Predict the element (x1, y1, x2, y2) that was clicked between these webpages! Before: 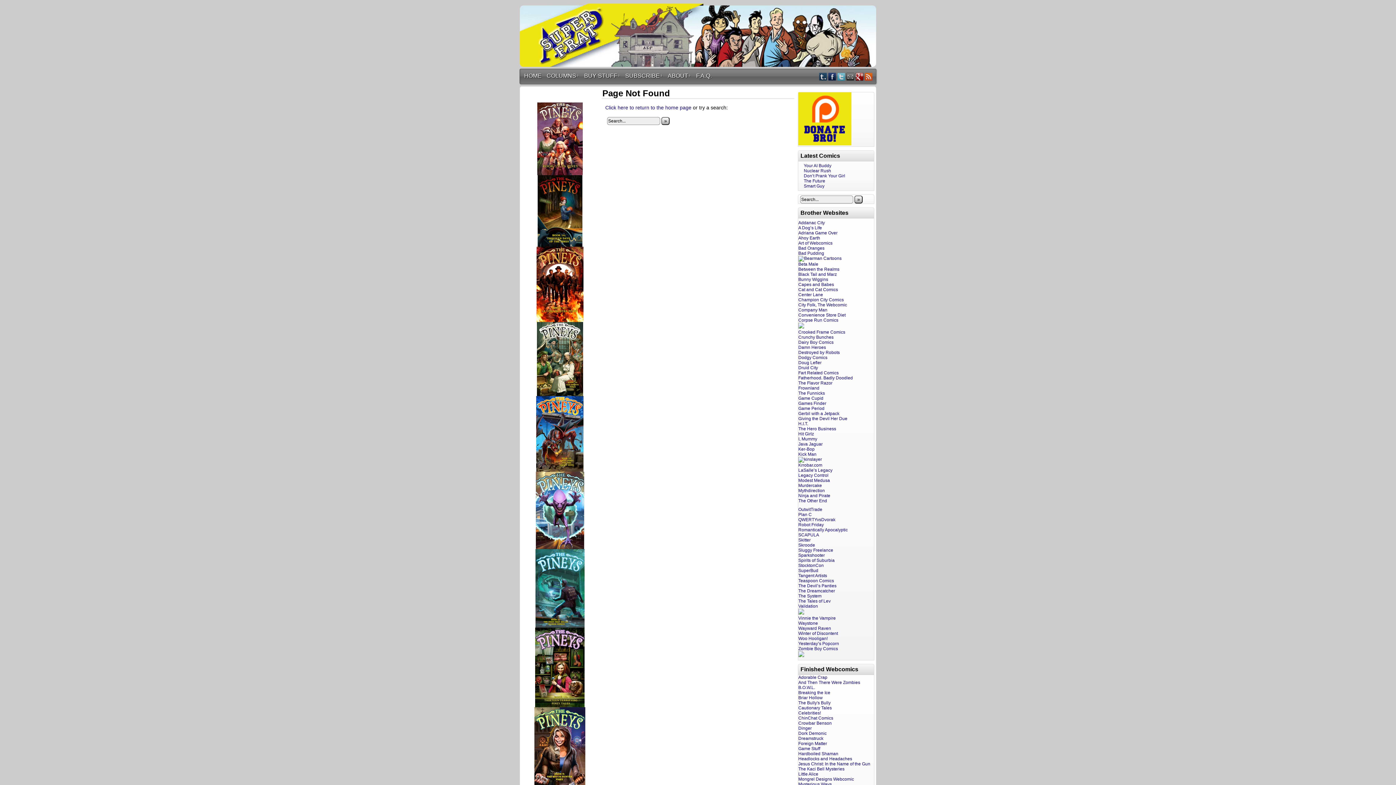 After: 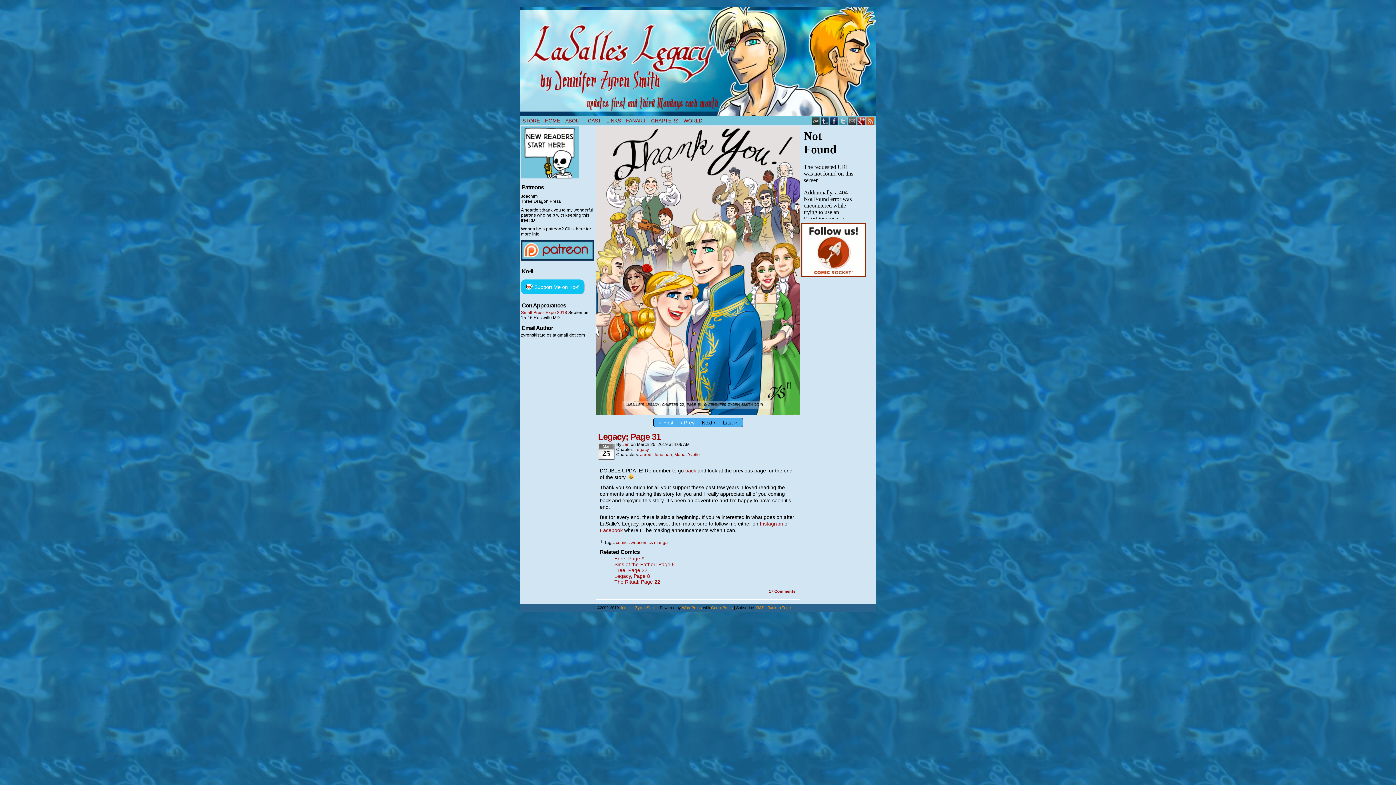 Action: label: LaSalle’s Legacy bbox: (798, 468, 832, 473)